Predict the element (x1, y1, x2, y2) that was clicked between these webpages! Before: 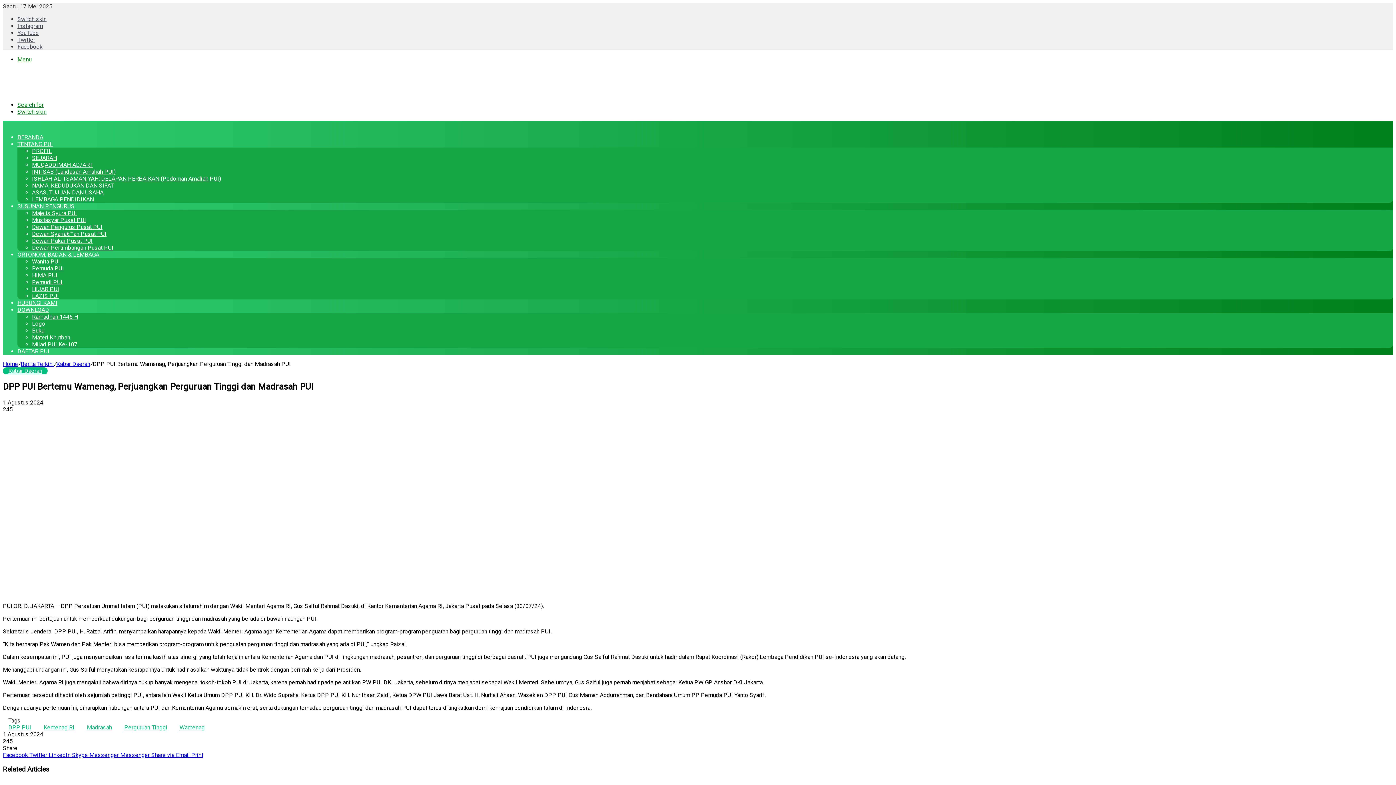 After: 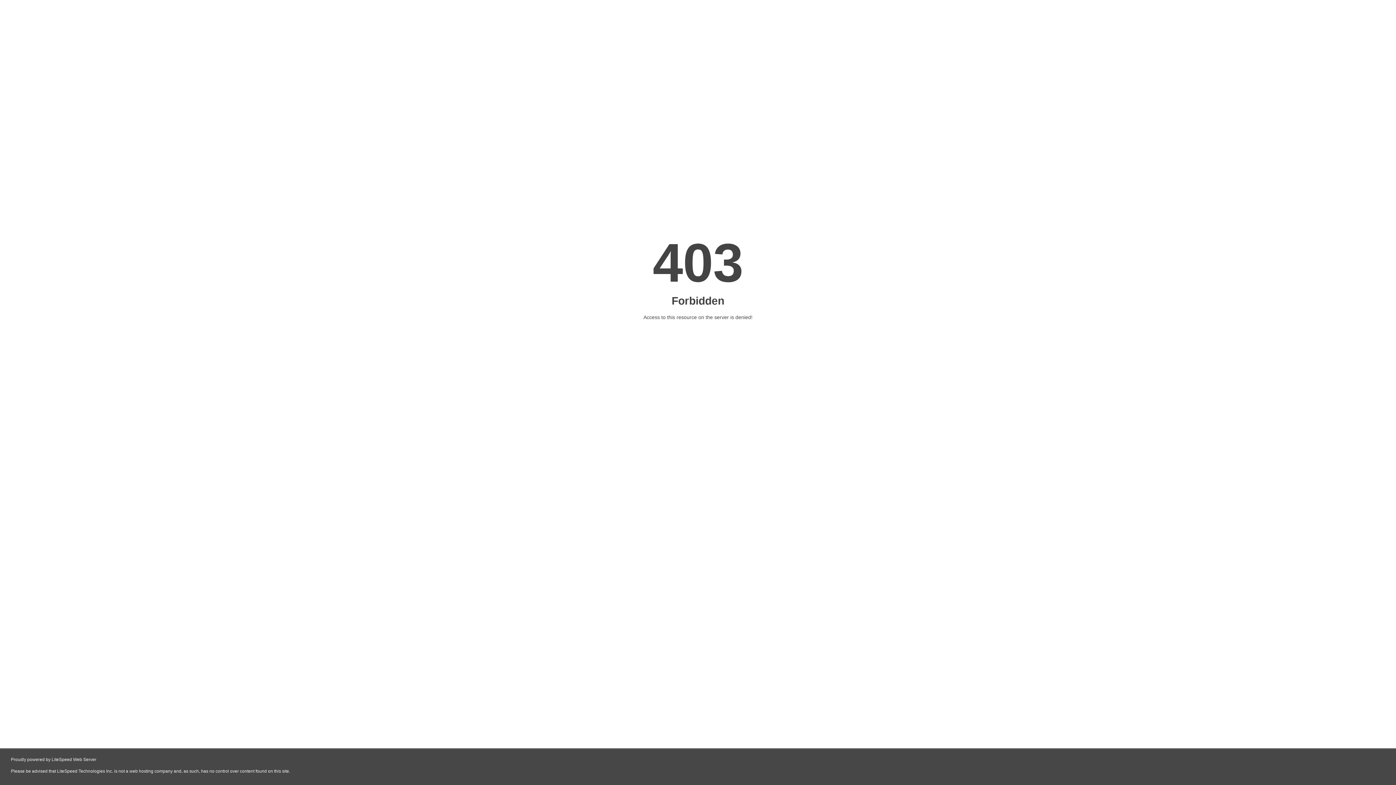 Action: bbox: (32, 292, 58, 299) label: LAZIS PUI